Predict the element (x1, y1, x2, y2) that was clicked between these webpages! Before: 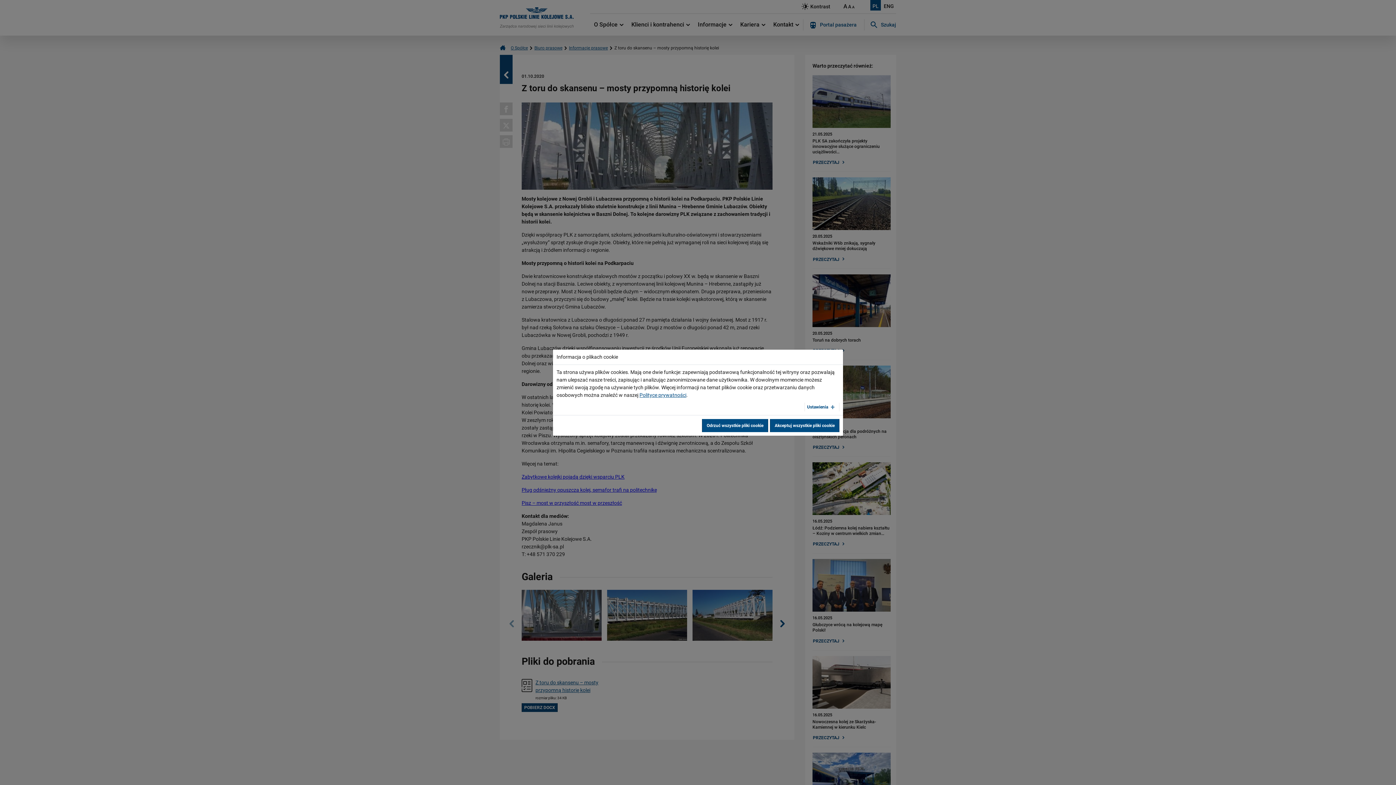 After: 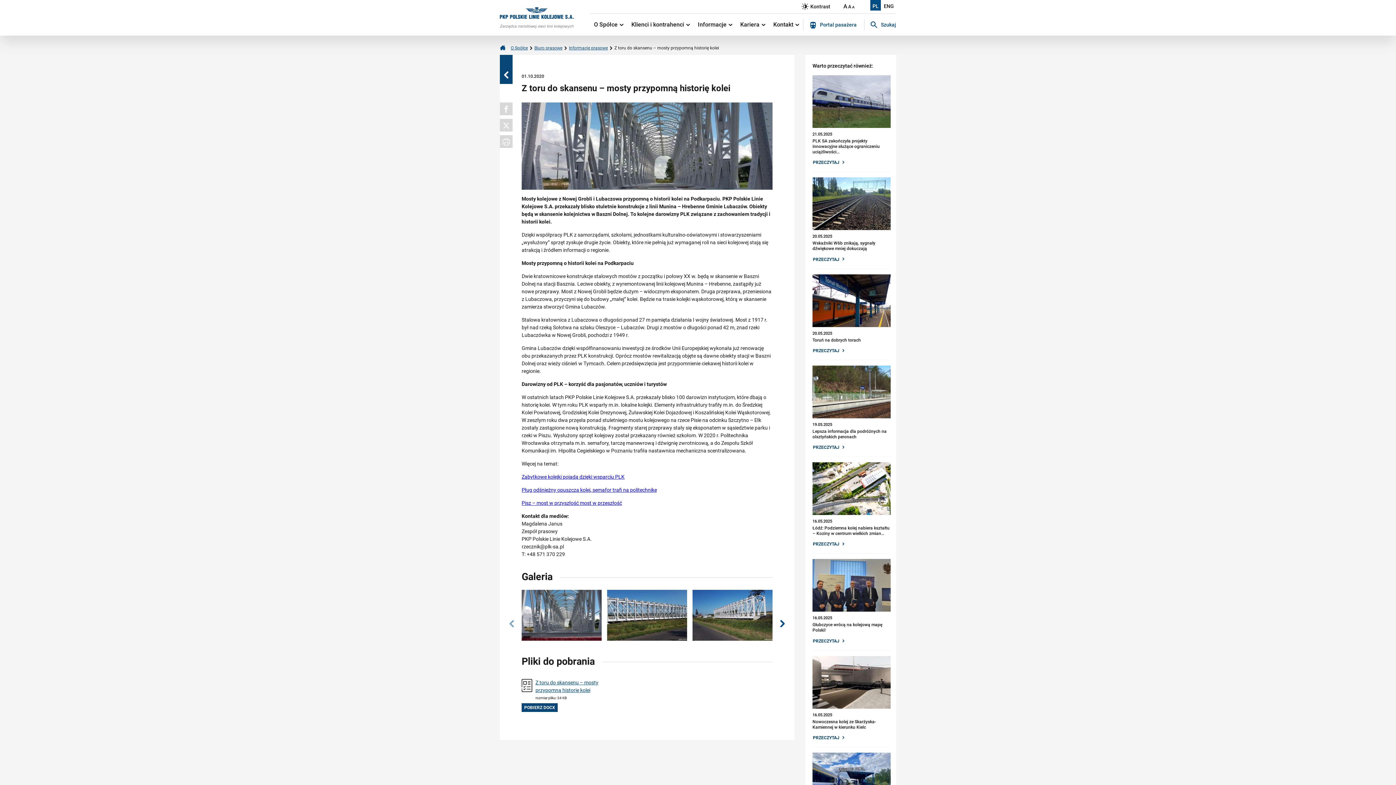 Action: label: Akceptuj wszystkie pliki cookie bbox: (770, 419, 839, 432)